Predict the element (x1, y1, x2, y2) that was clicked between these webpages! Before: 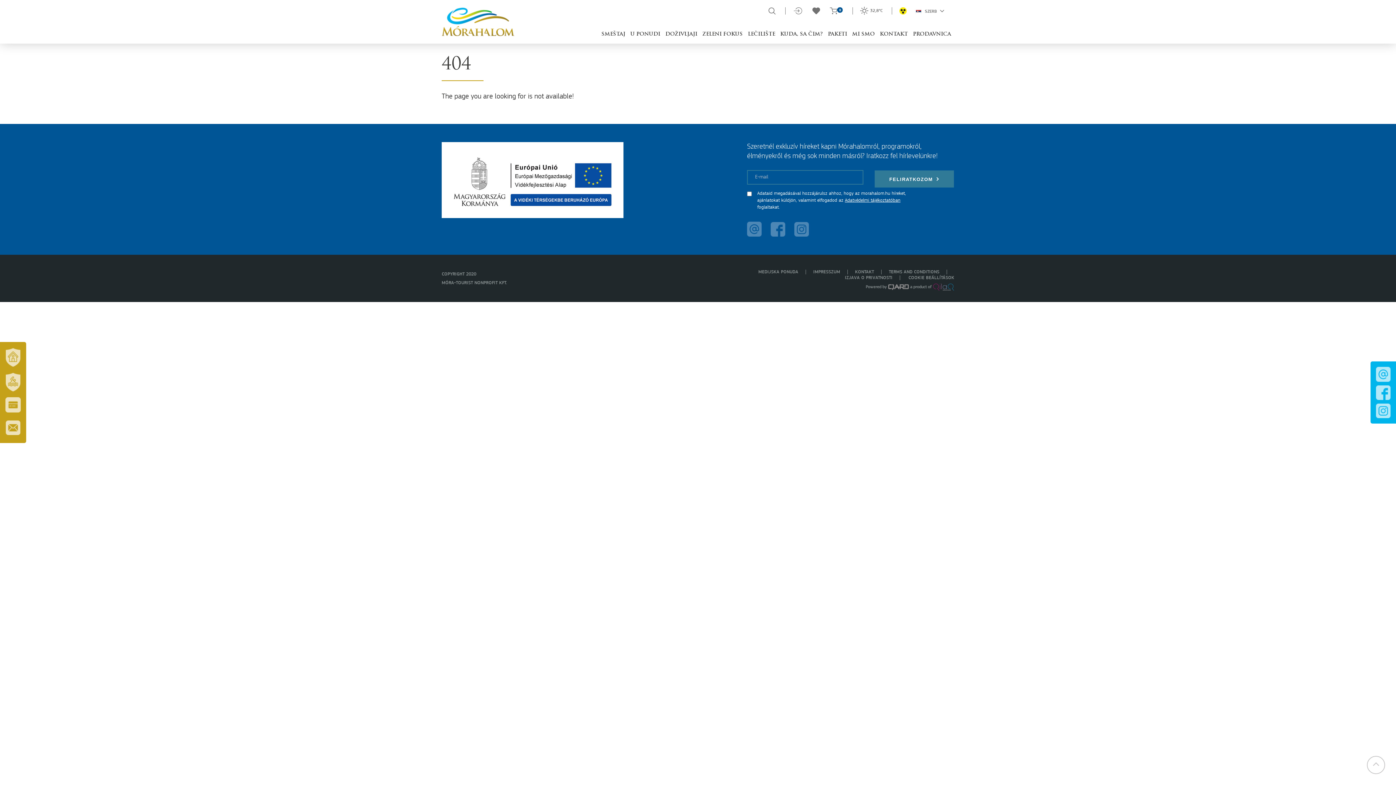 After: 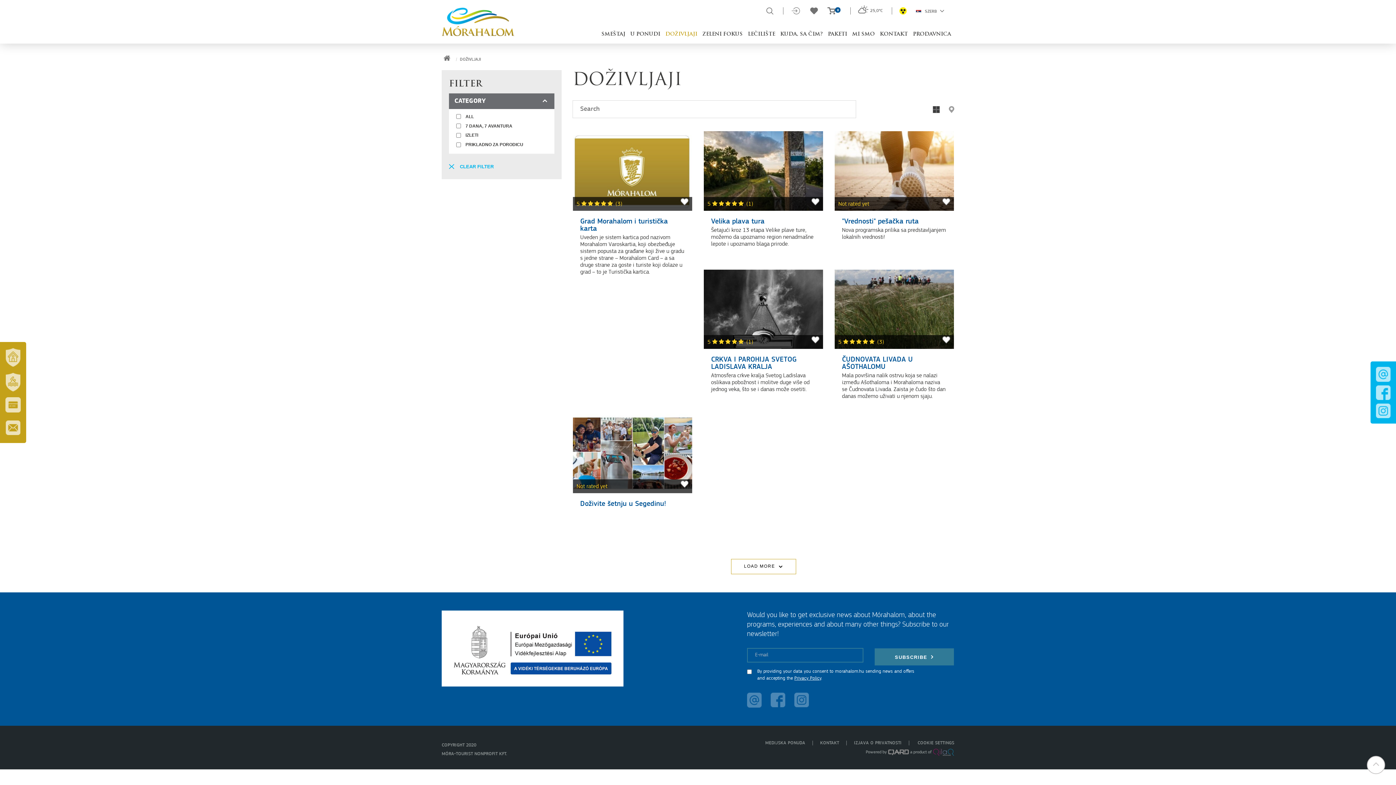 Action: label: DOŽIVLJAJI bbox: (662, 29, 700, 40)